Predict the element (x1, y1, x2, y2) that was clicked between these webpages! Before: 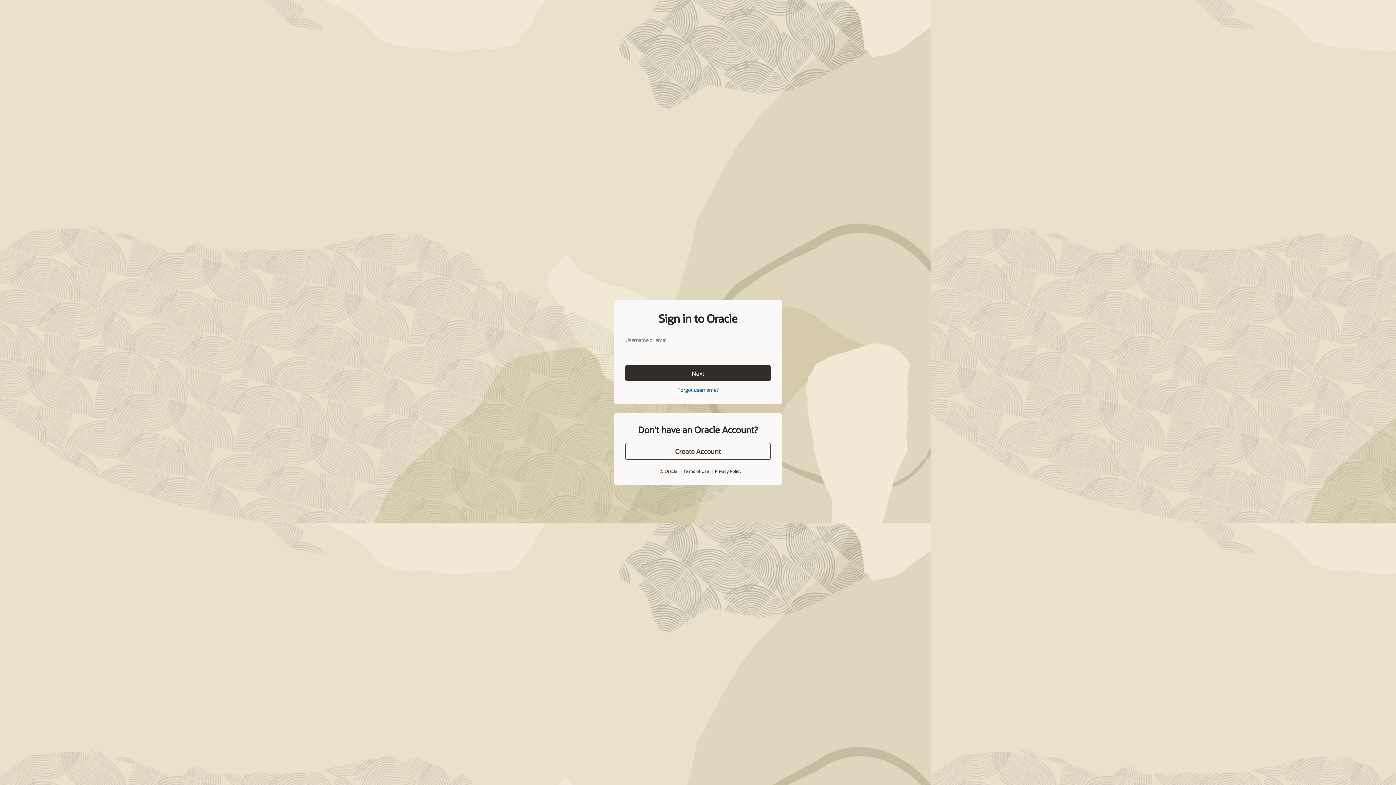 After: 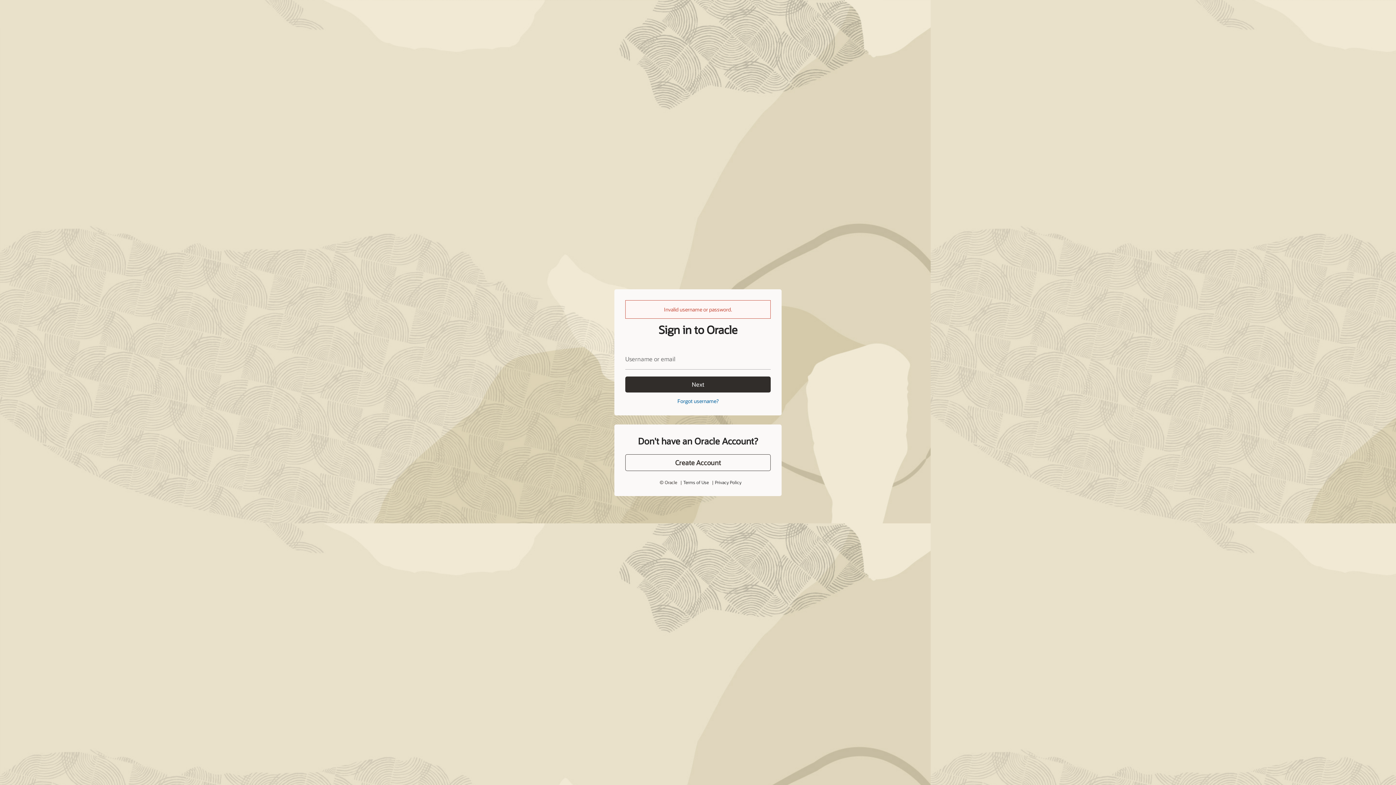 Action: bbox: (625, 365, 770, 381) label: Next